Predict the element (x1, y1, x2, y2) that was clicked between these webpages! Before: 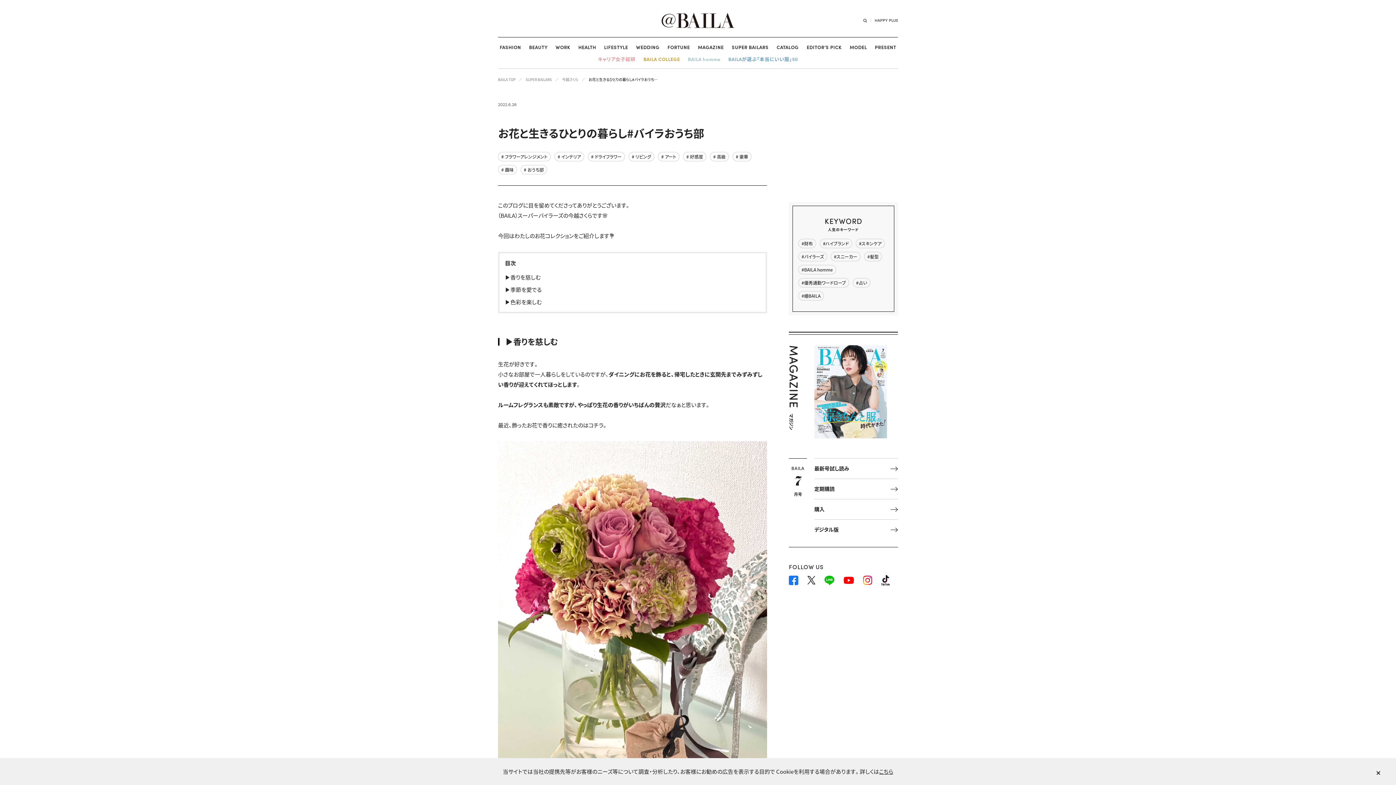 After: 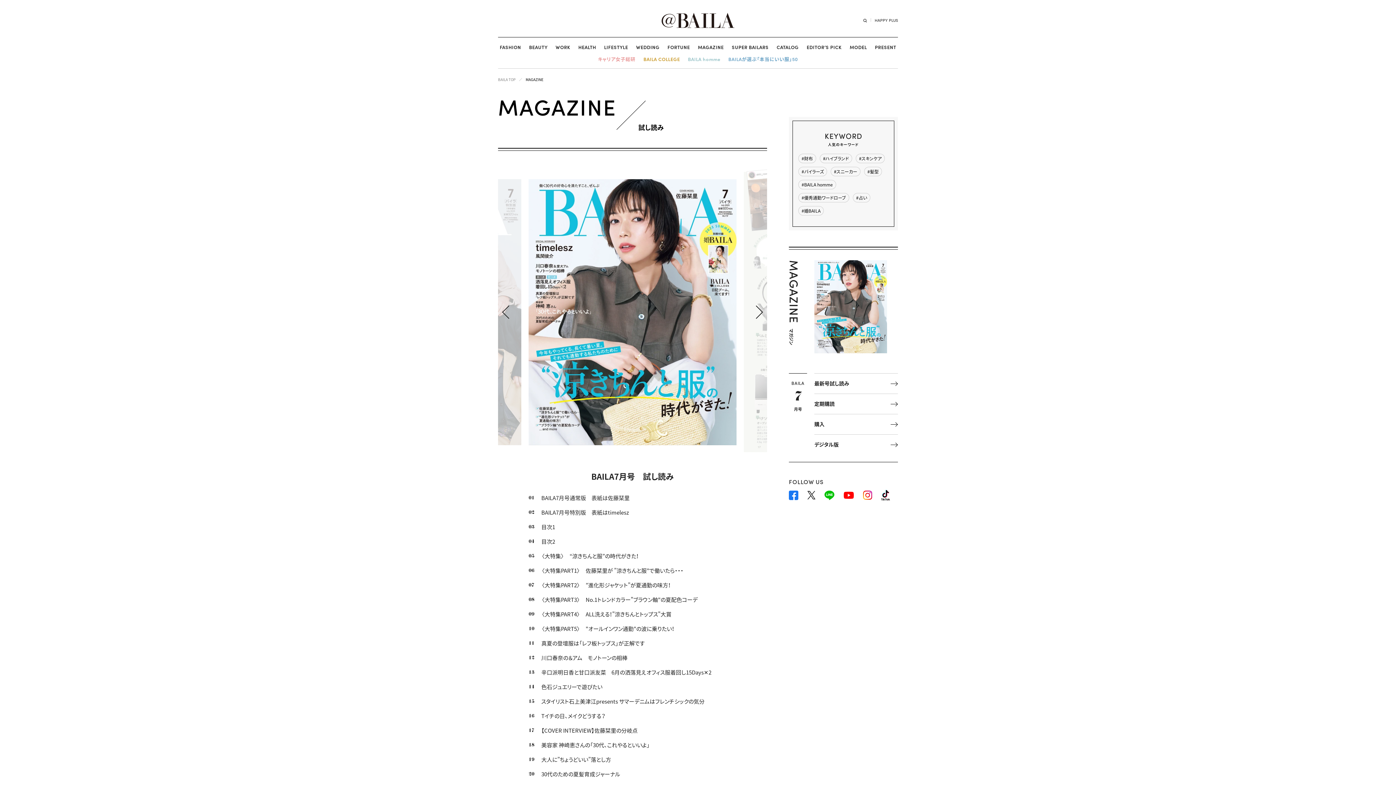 Action: bbox: (814, 345, 887, 438)